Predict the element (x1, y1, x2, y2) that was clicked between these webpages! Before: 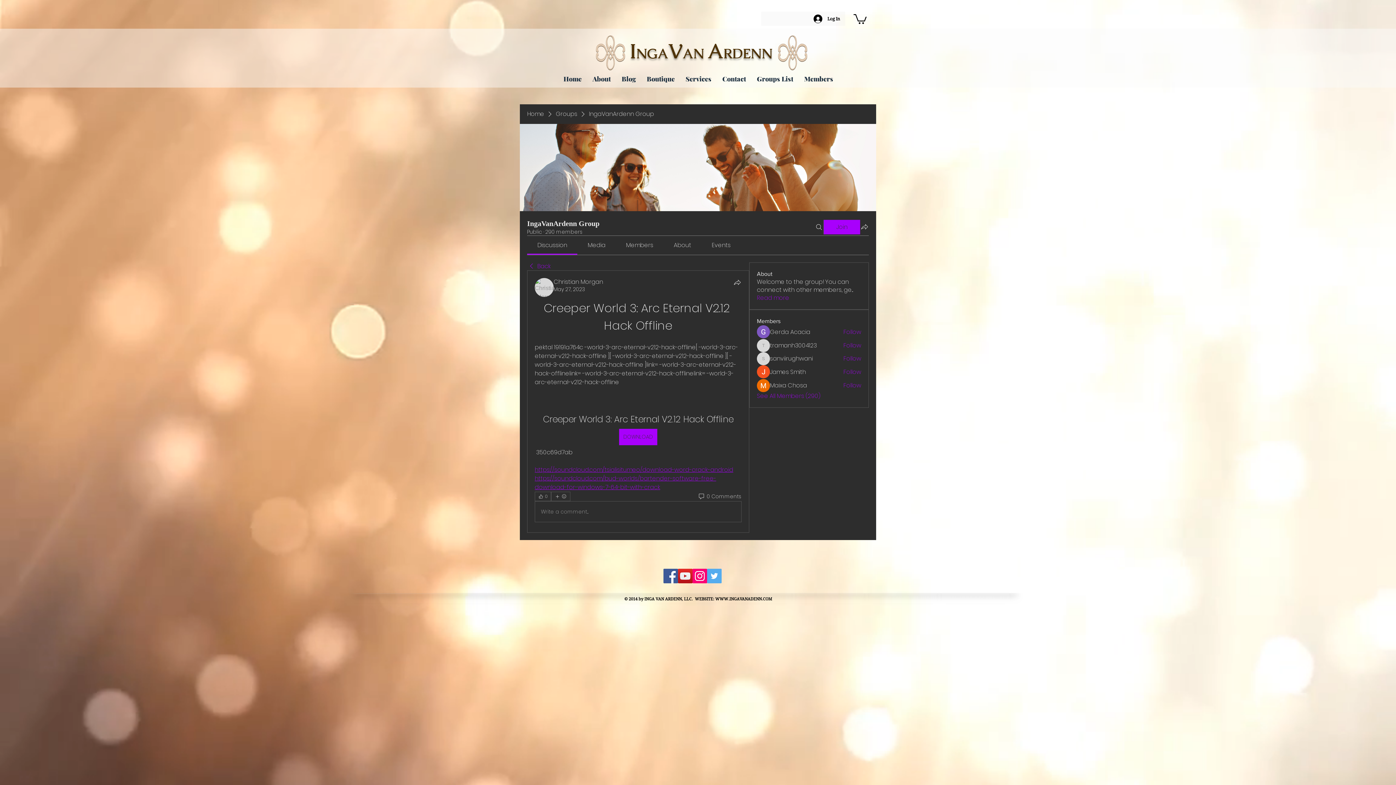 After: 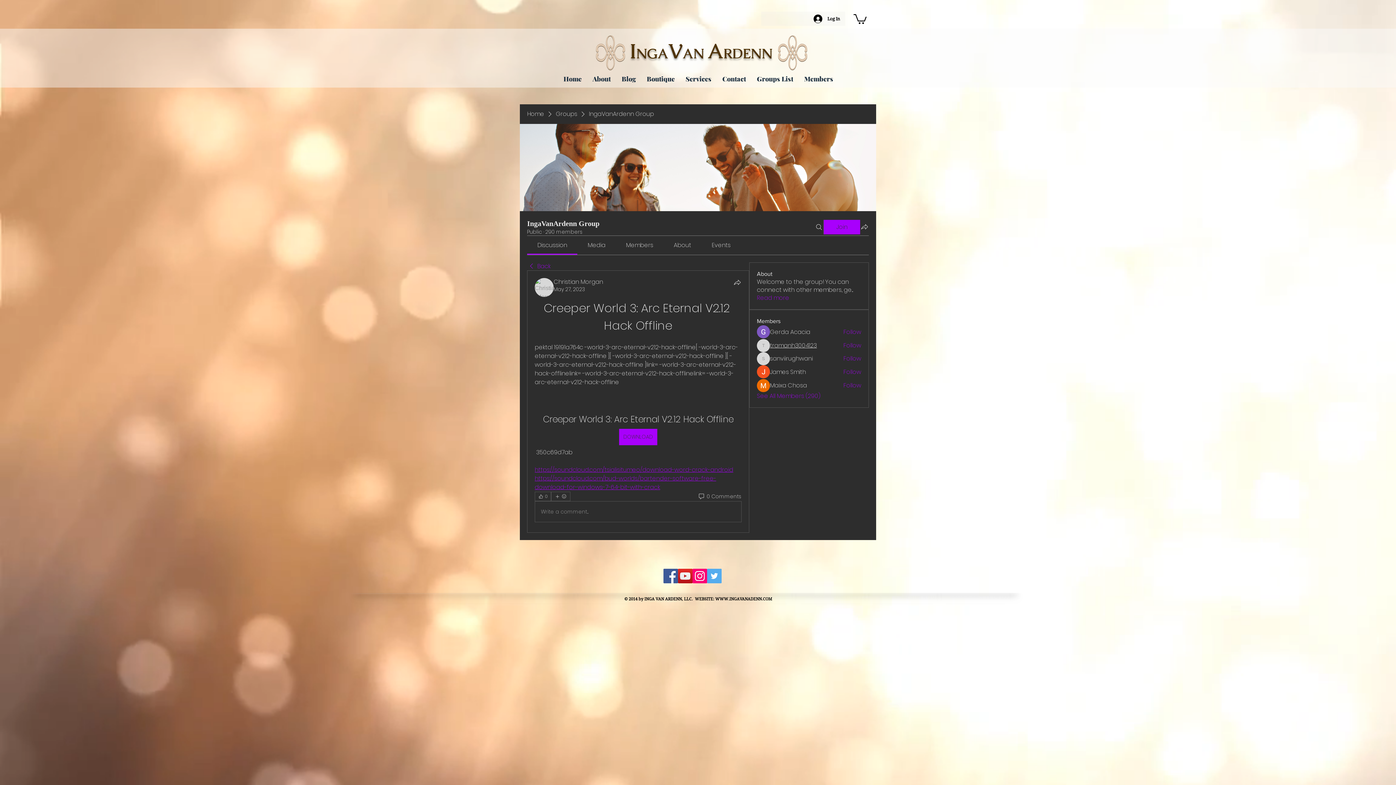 Action: bbox: (770, 341, 817, 349) label: tramanh3004123